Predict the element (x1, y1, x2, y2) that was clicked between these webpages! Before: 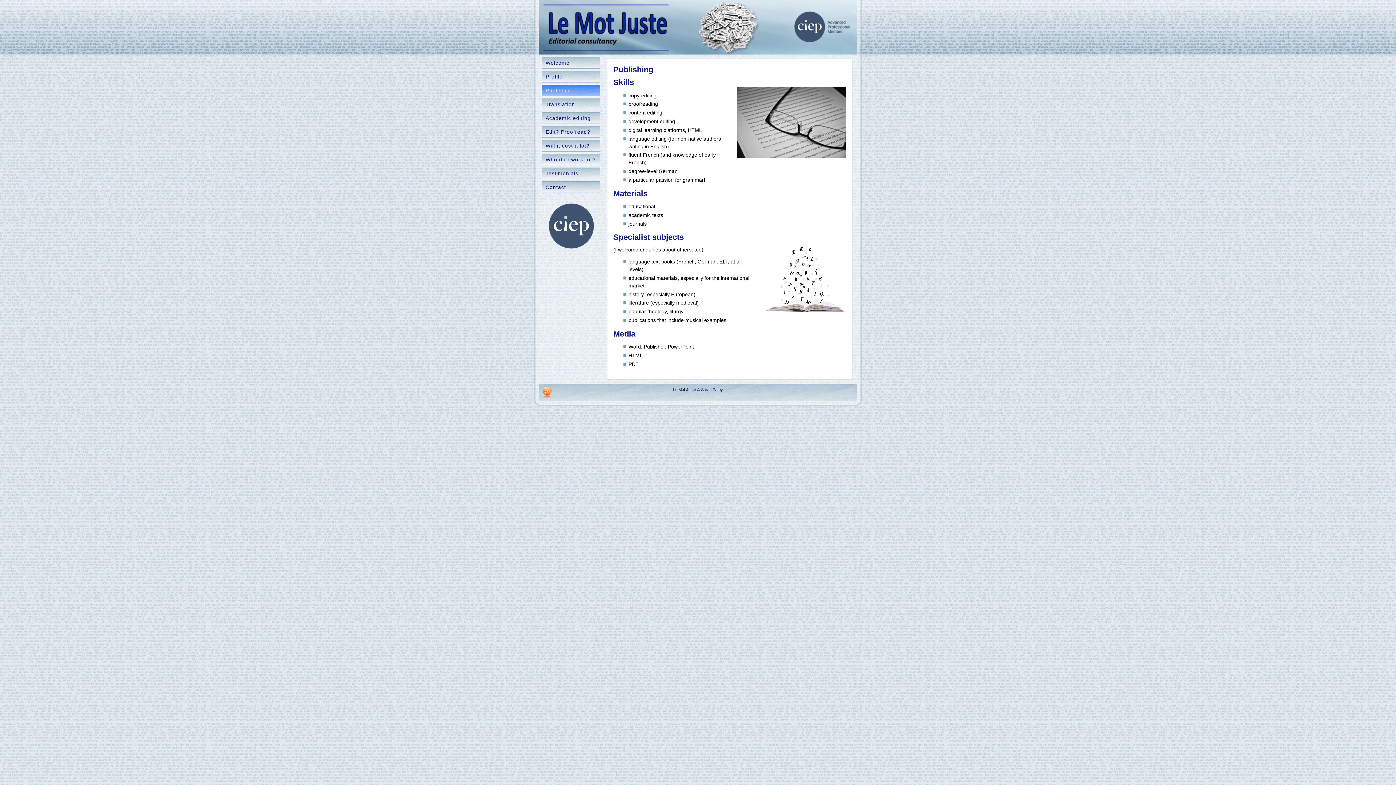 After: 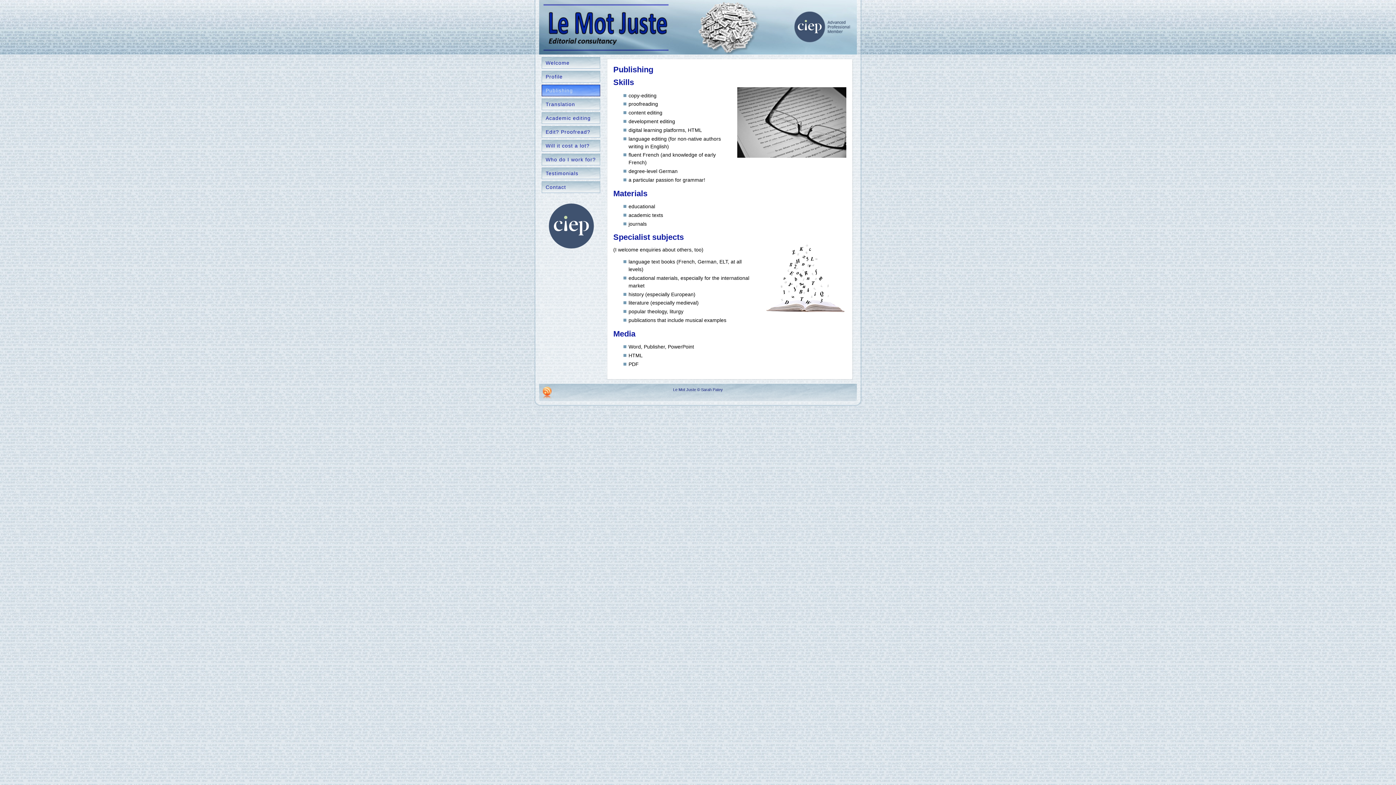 Action: bbox: (544, 200, 597, 251)